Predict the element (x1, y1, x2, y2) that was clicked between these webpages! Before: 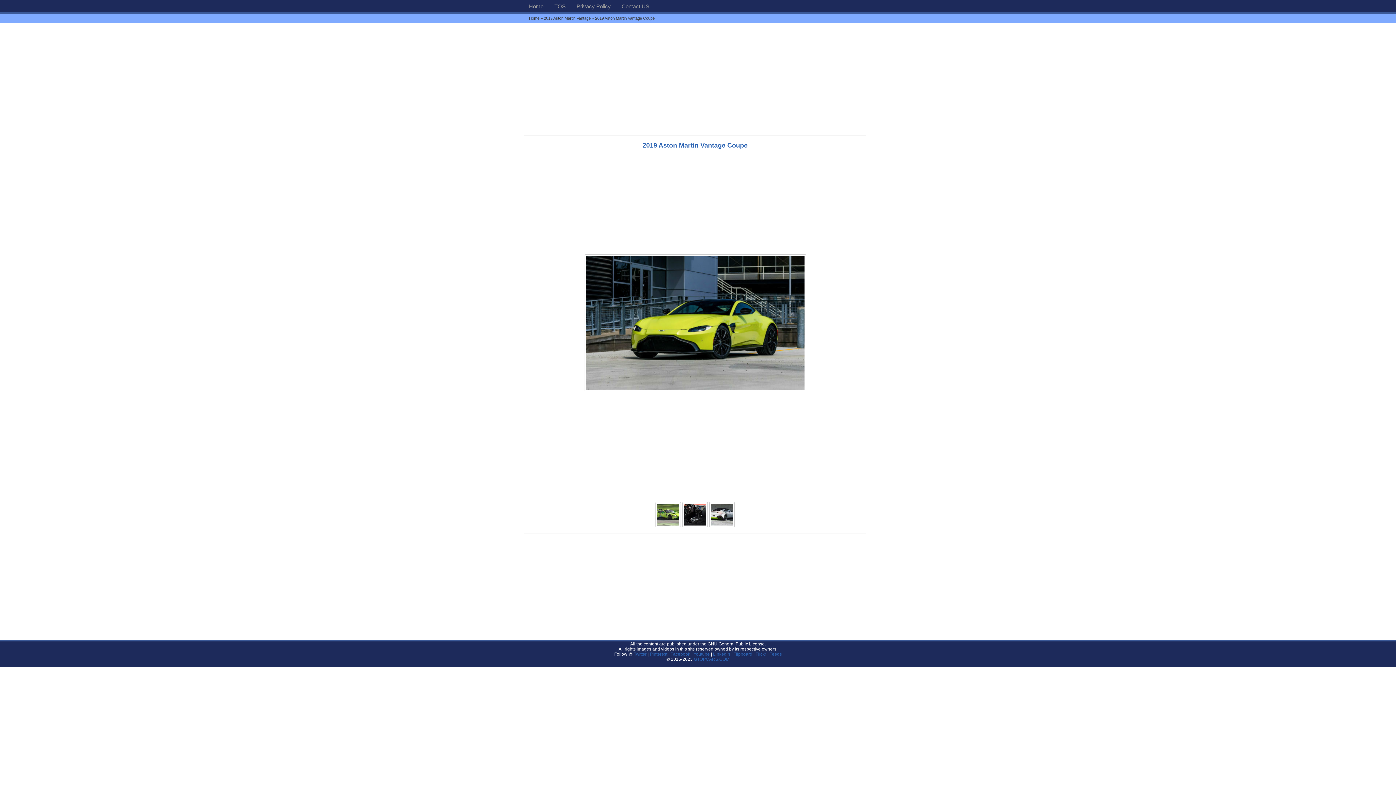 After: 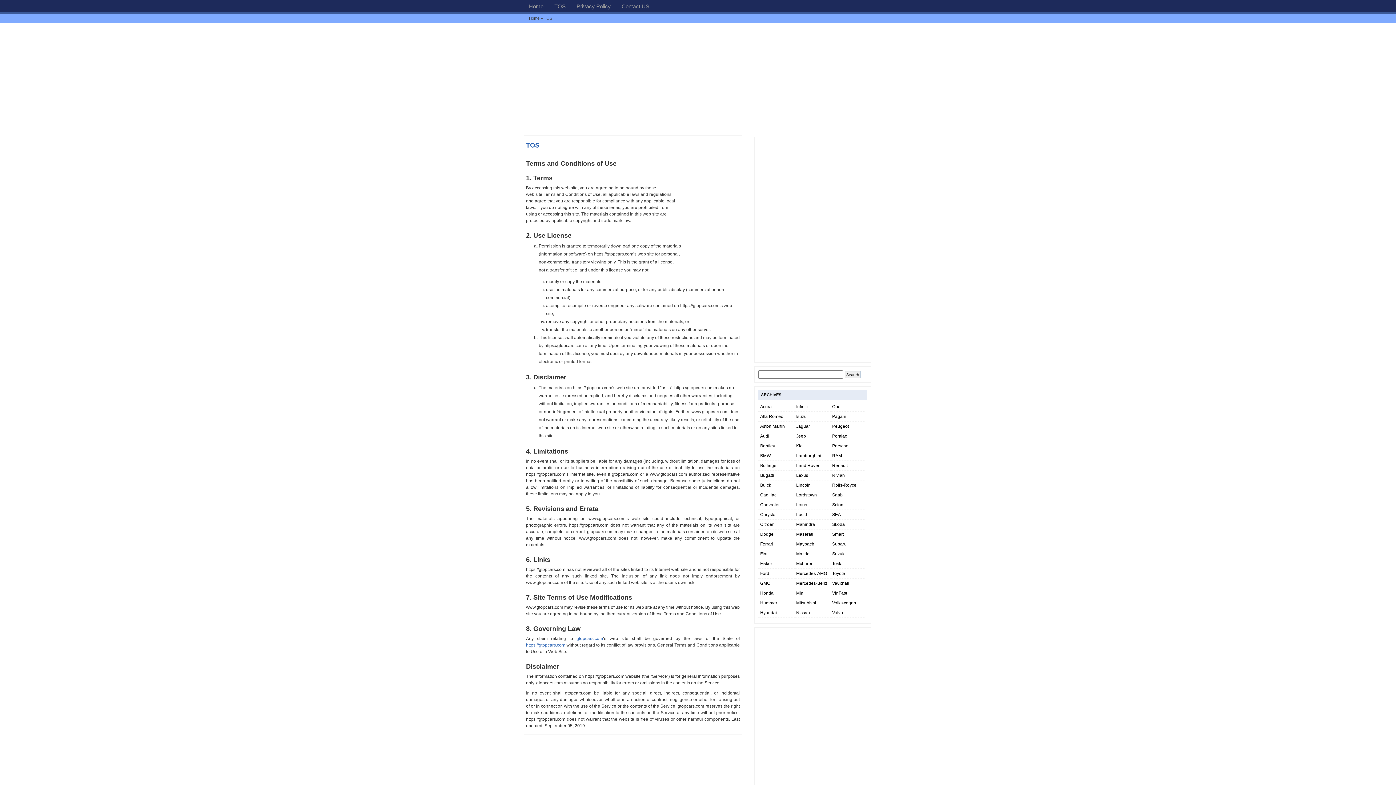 Action: bbox: (549, 0, 571, 12) label: TOS